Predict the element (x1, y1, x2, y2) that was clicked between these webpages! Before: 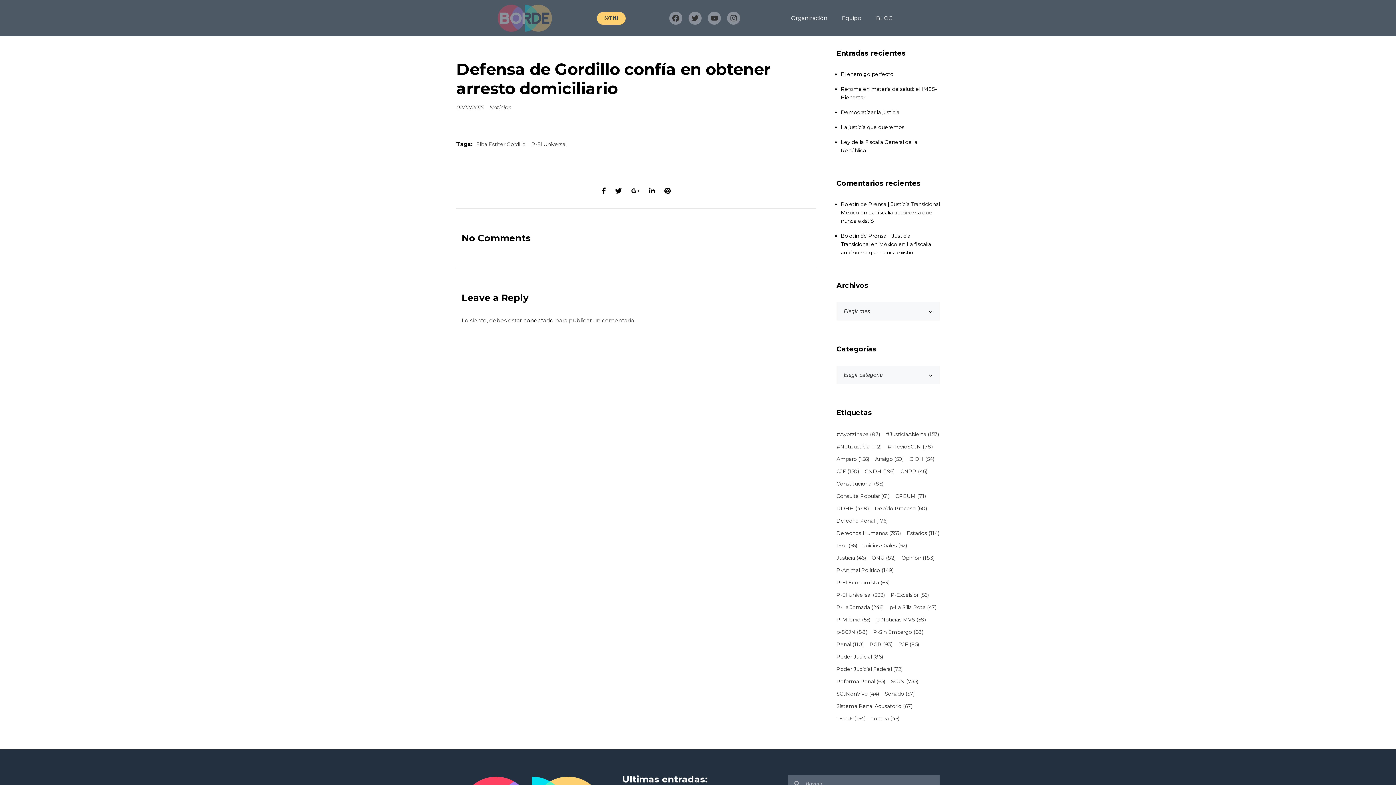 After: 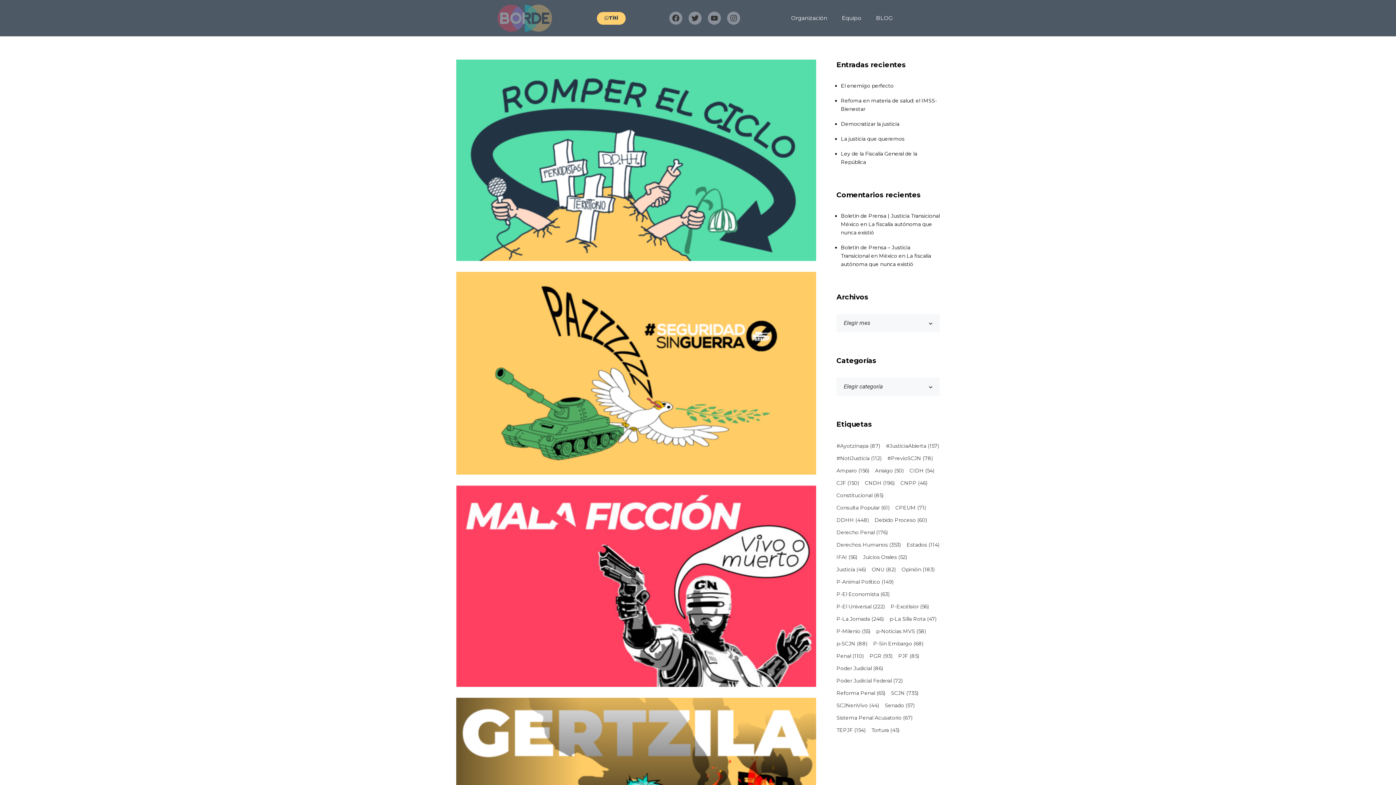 Action: label: Senado (57 elementos) bbox: (885, 691, 914, 697)